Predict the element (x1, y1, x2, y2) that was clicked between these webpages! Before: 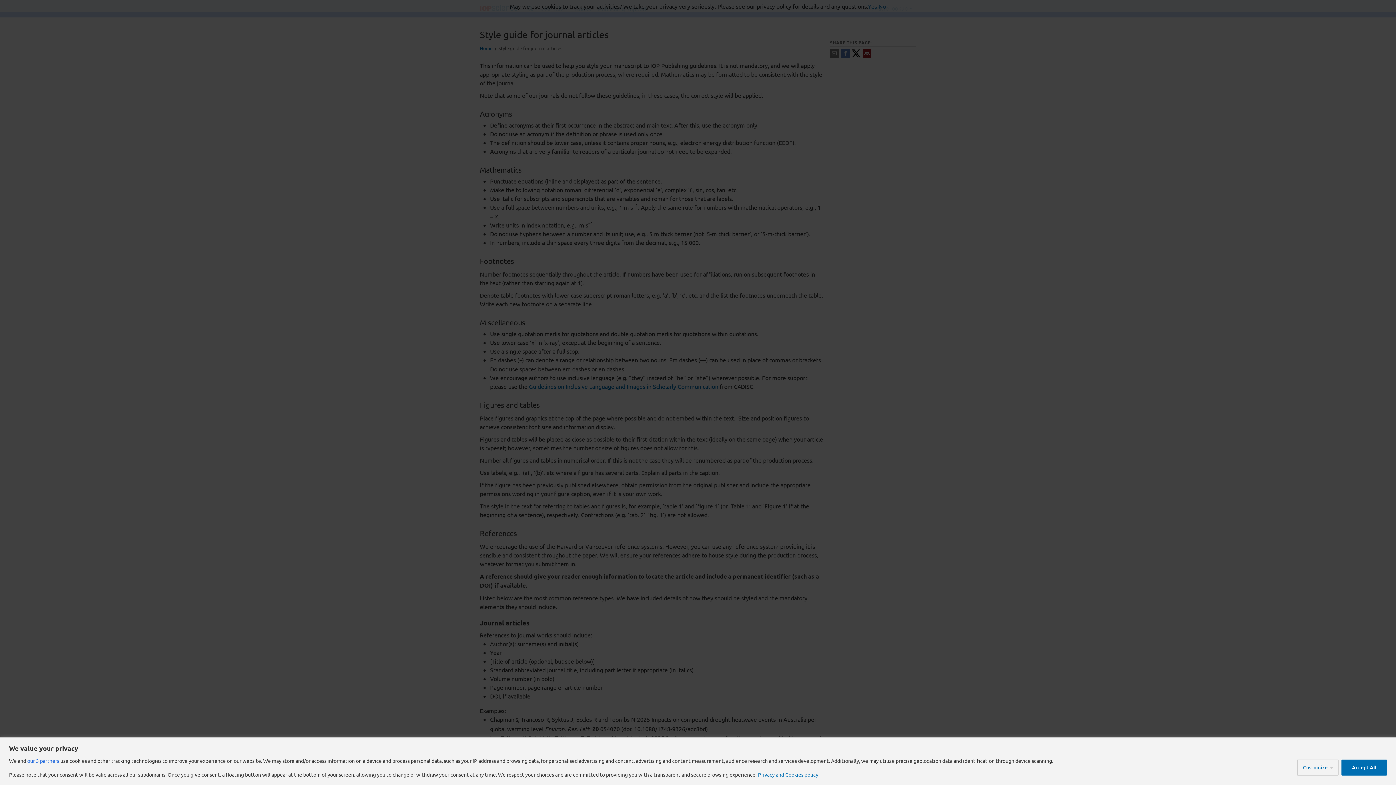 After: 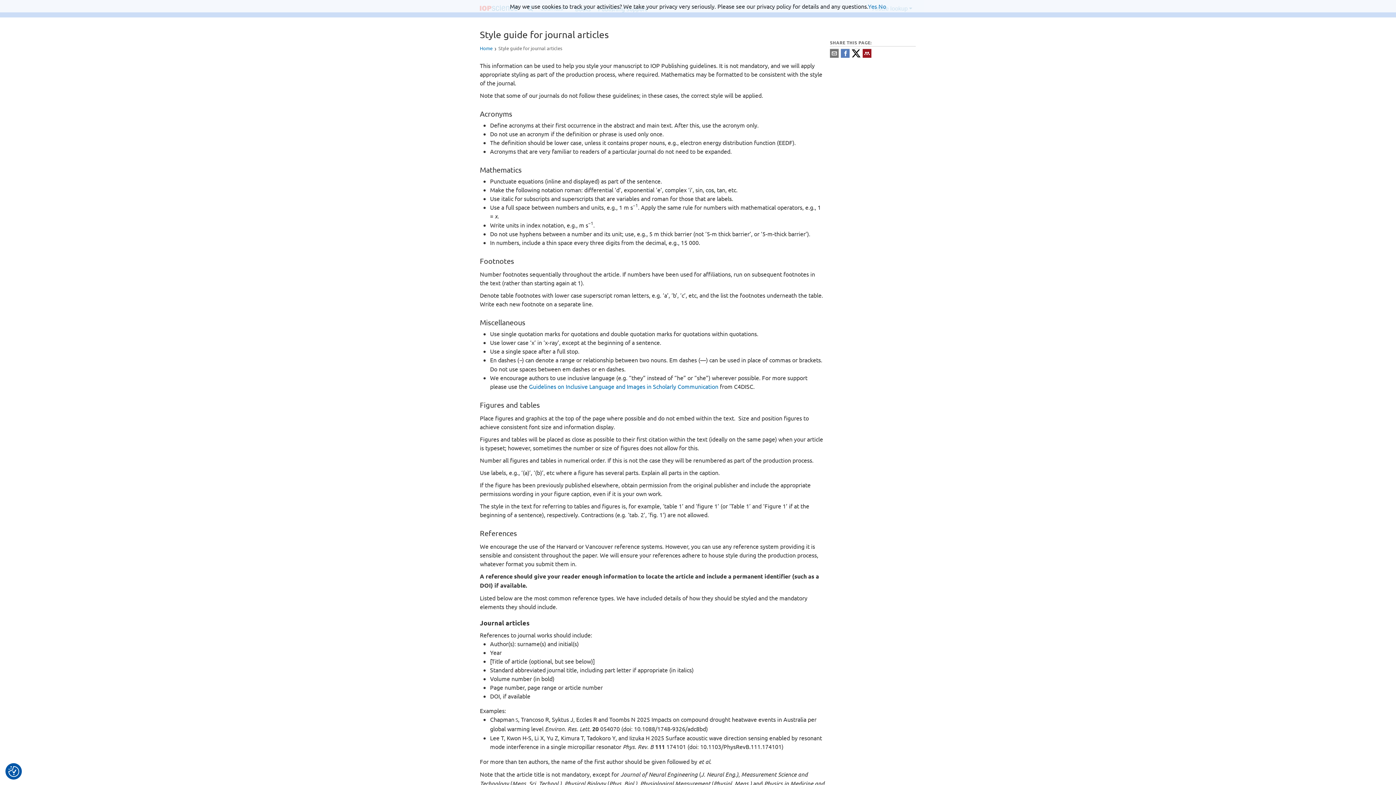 Action: bbox: (1341, 759, 1387, 775) label: Accept All